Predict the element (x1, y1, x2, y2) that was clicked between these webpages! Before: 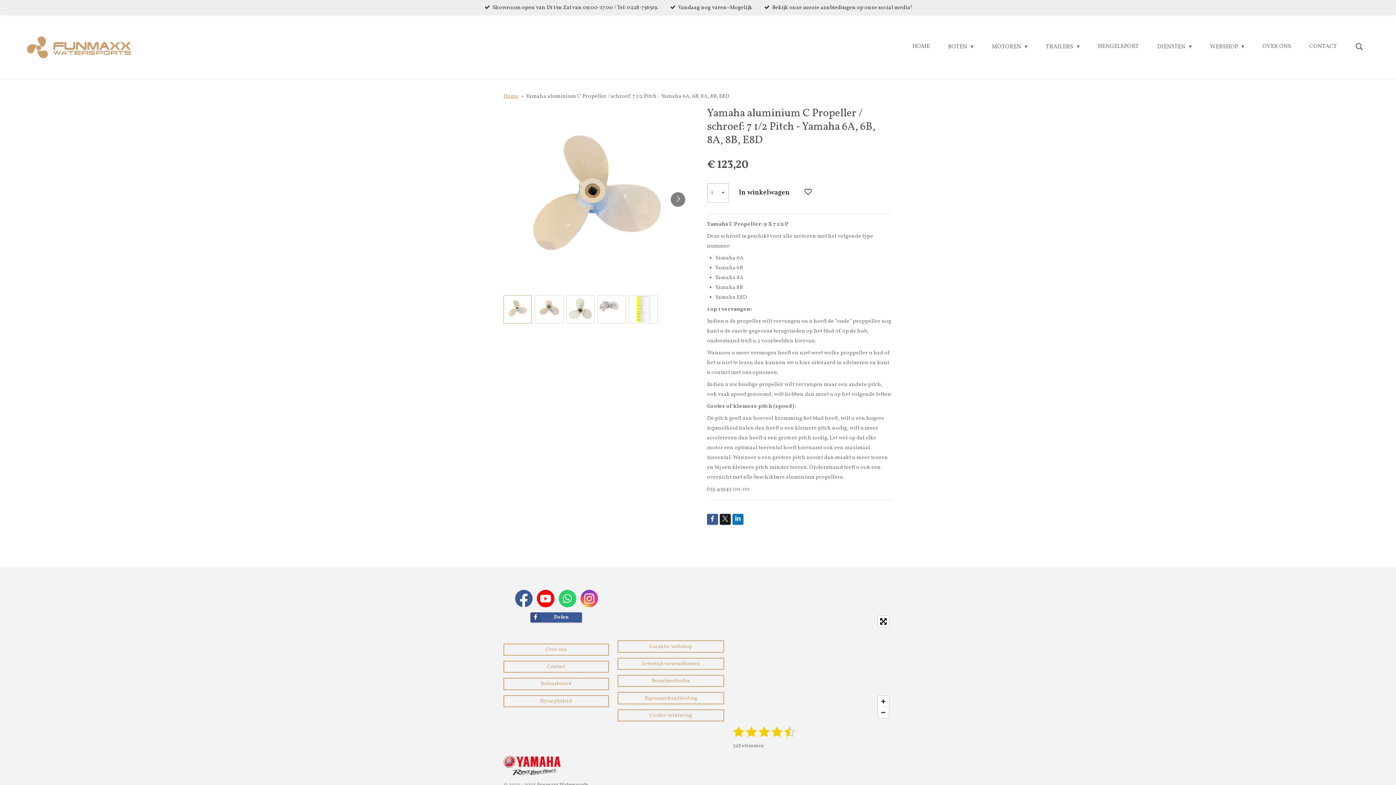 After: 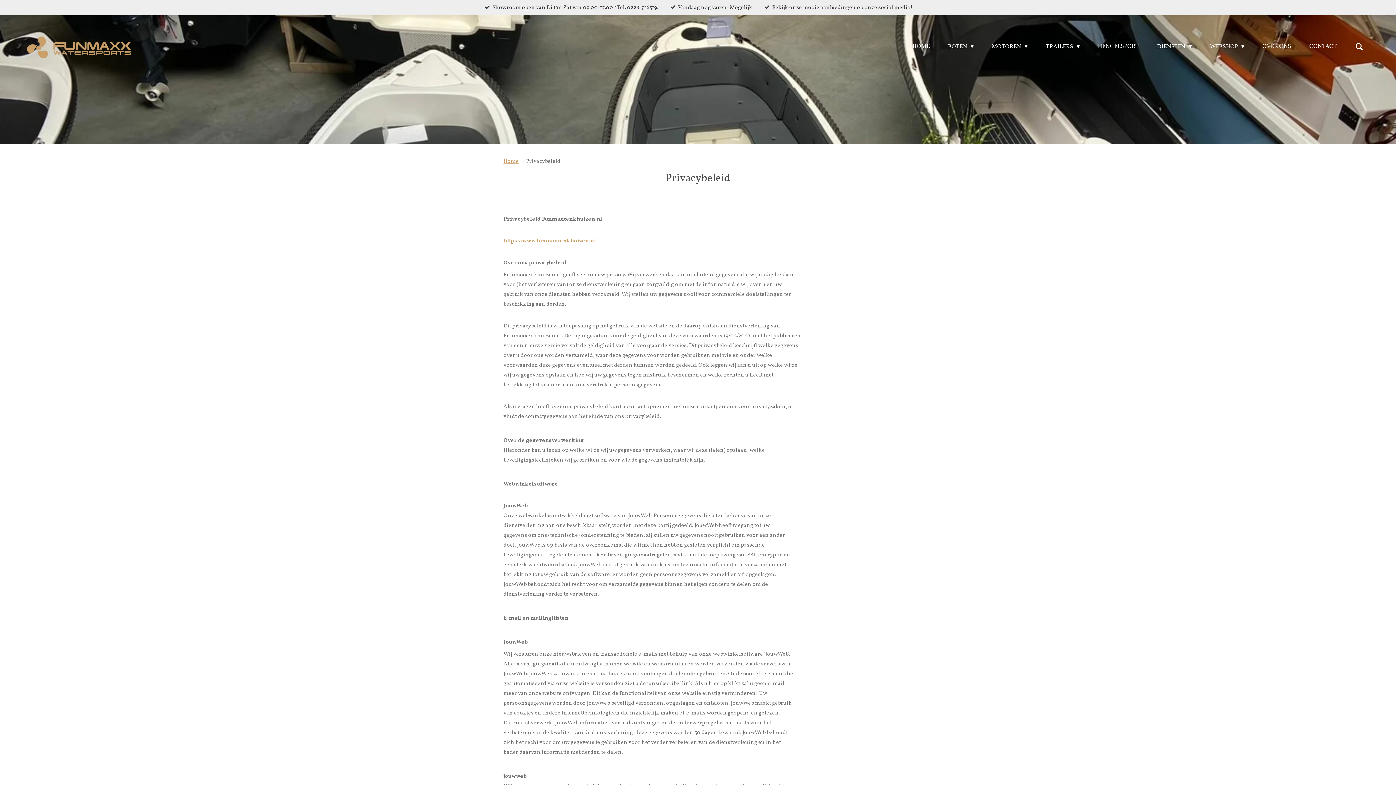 Action: label: Privacybeleid bbox: (503, 695, 609, 707)